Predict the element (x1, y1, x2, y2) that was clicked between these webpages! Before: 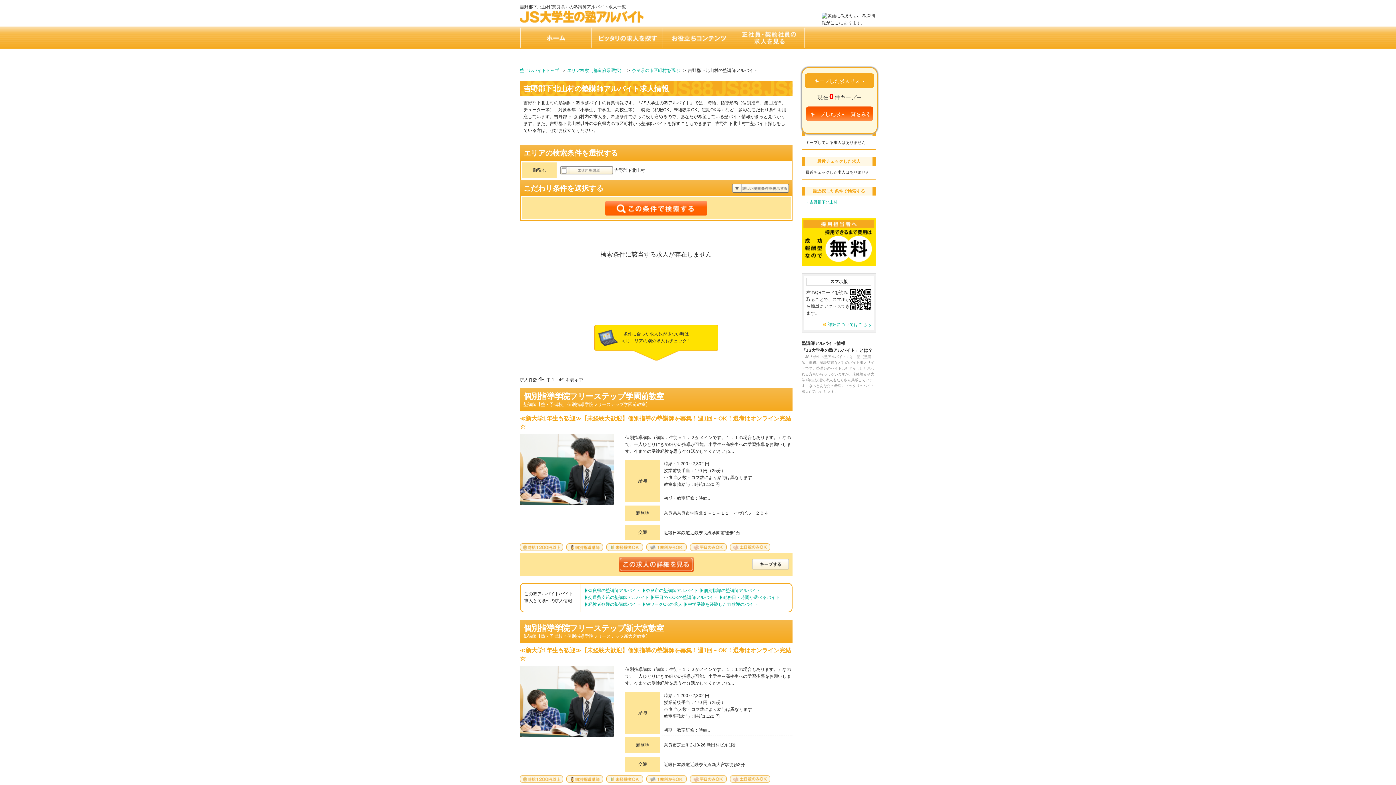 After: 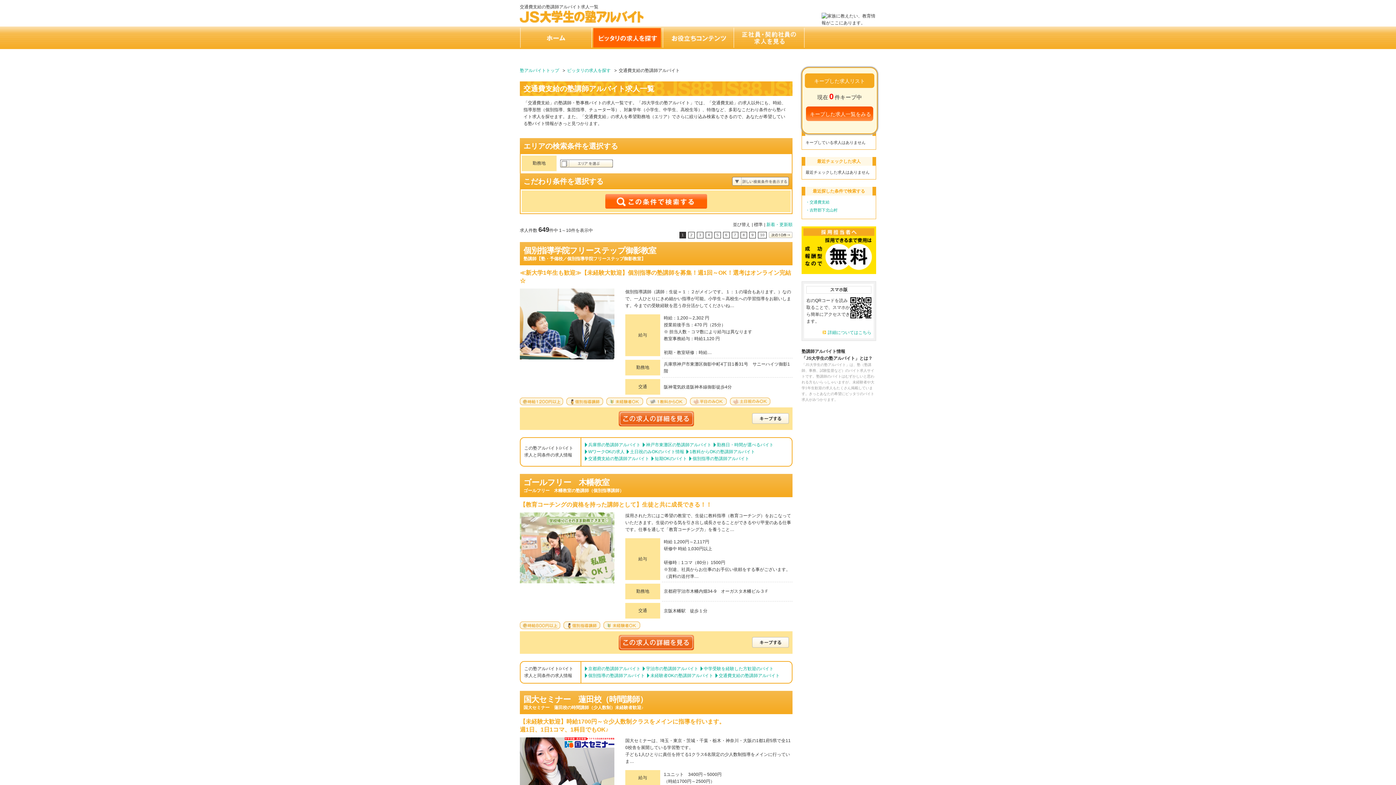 Action: bbox: (588, 595, 649, 600) label: 交通費支給の塾講師アルバイト